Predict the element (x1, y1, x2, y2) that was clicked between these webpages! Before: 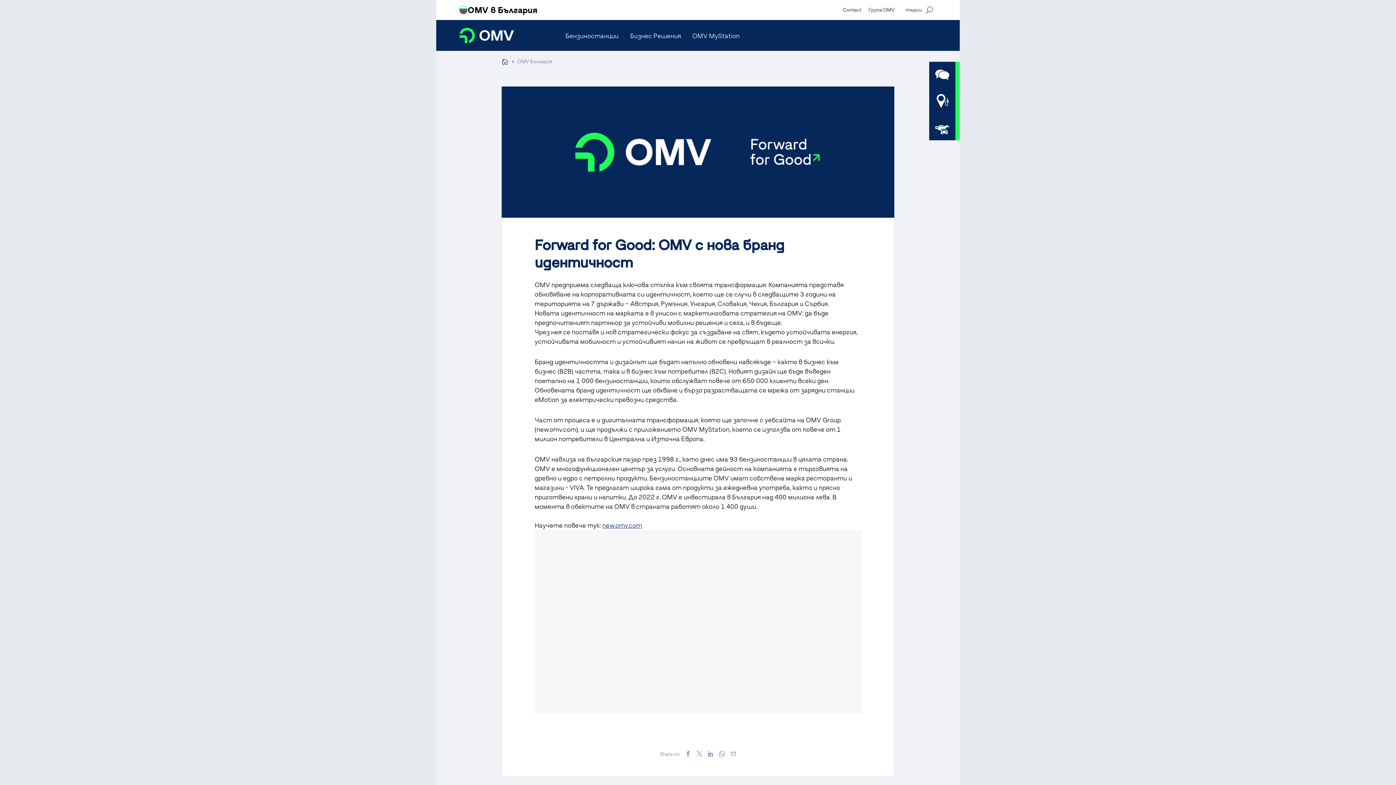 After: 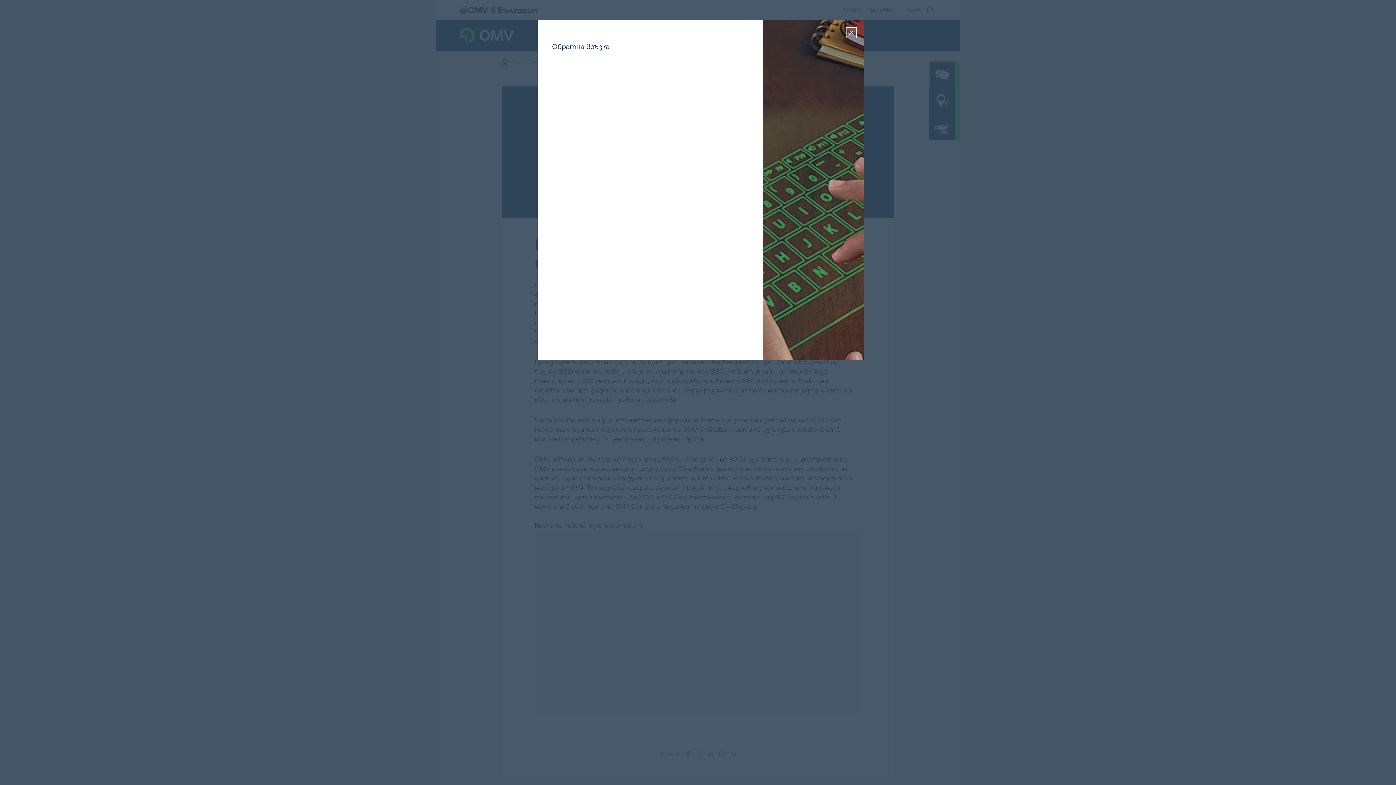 Action: label: Обратна връзка bbox: (929, 61, 955, 88)